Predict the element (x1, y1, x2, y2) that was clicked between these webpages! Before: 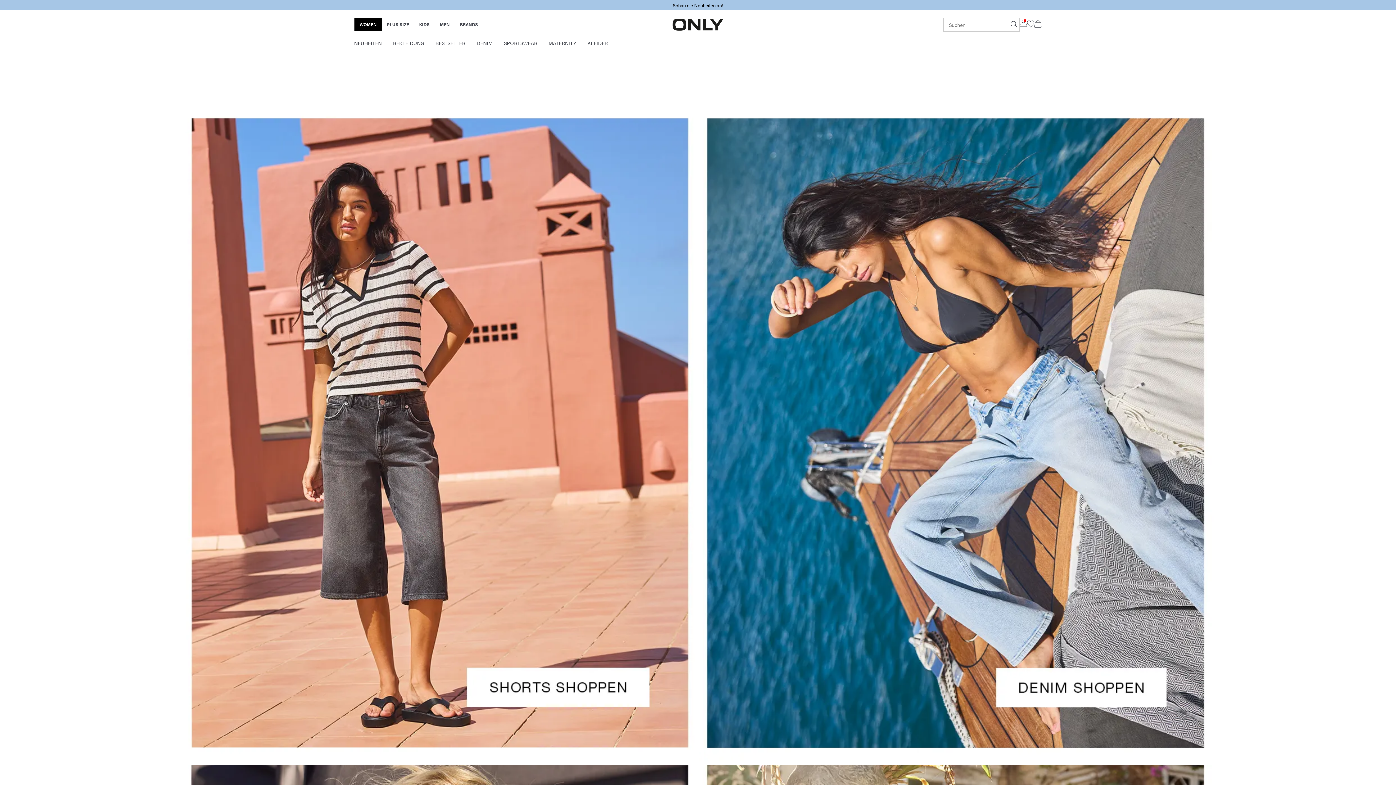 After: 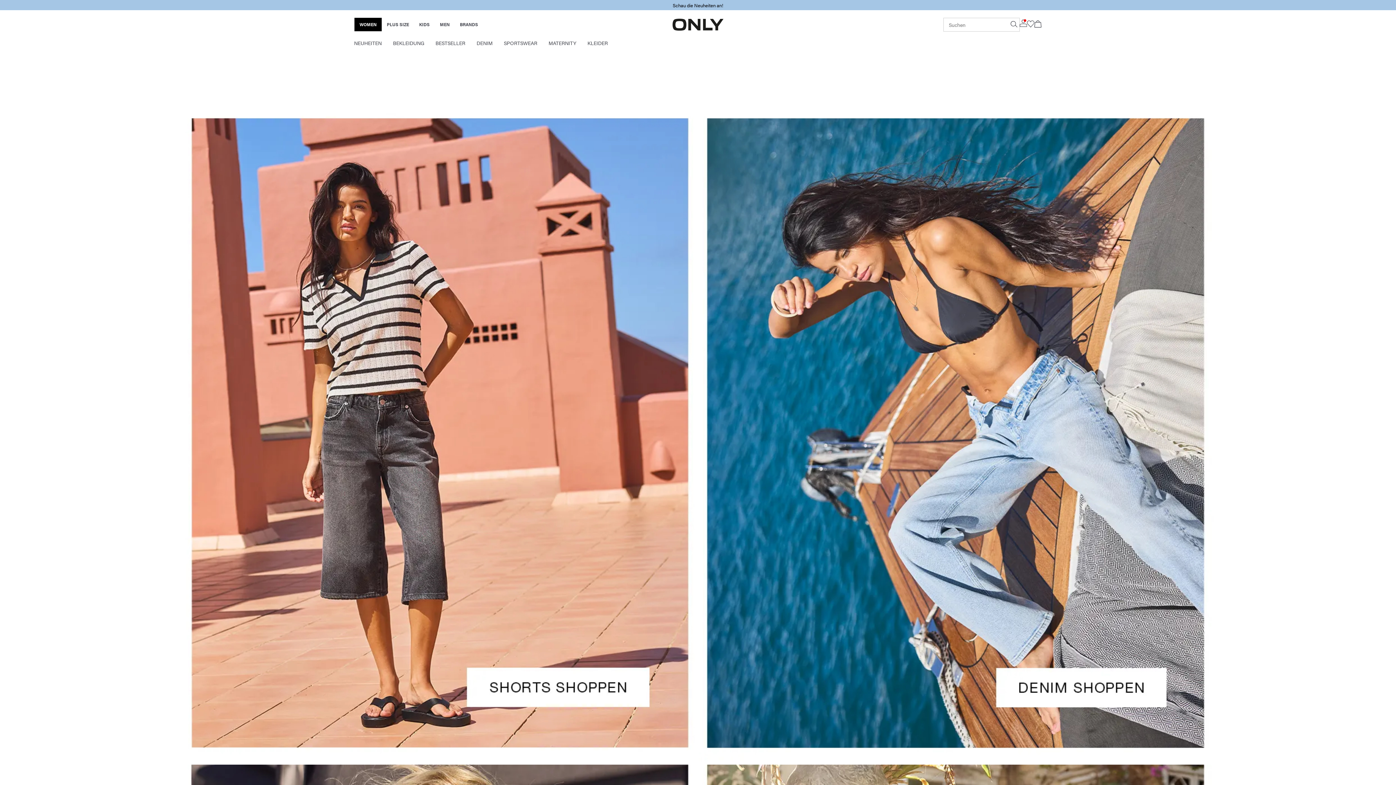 Action: bbox: (672, 24, 723, 32) label: Zur ONLY Homepage wechseln